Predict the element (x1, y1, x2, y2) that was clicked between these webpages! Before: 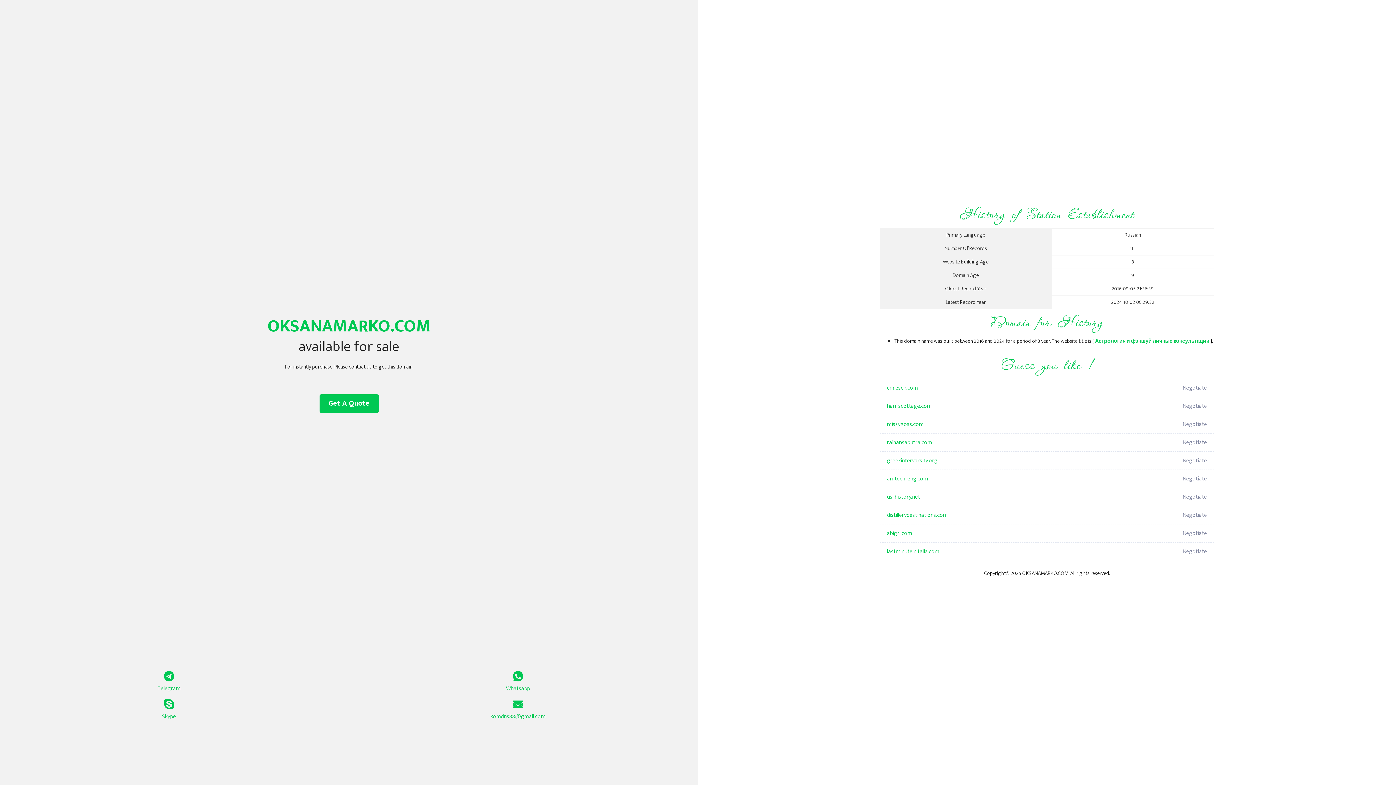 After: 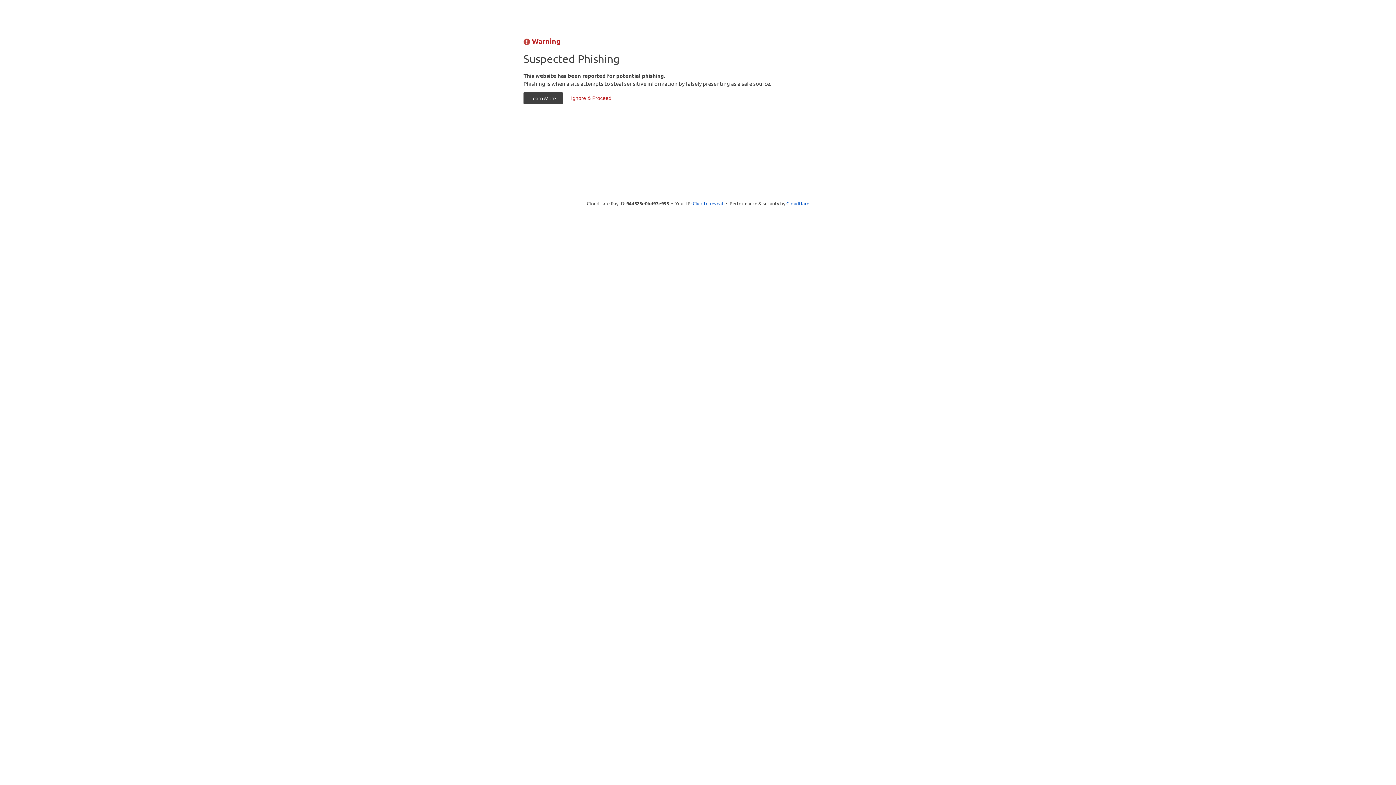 Action: bbox: (887, 452, 1098, 470) label: greekintervarsity.org